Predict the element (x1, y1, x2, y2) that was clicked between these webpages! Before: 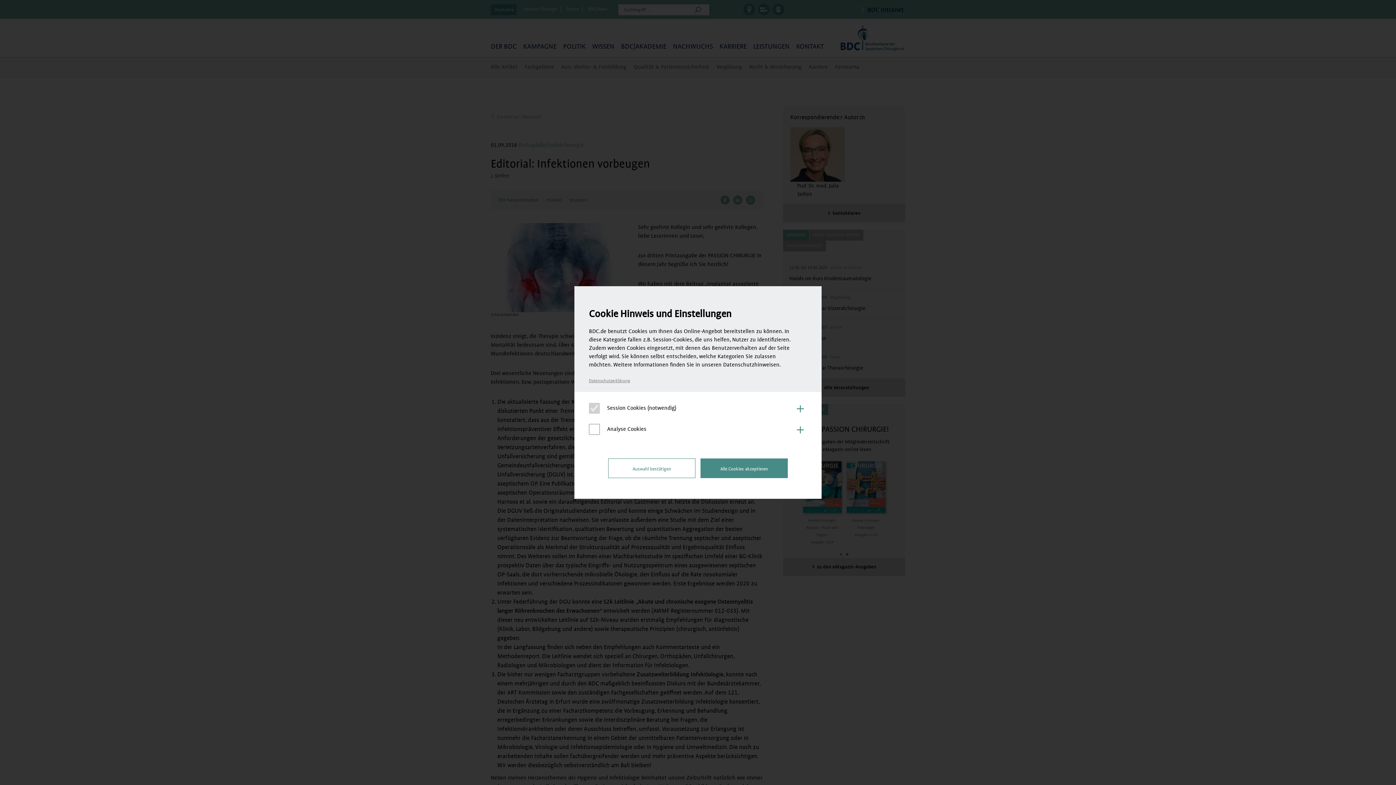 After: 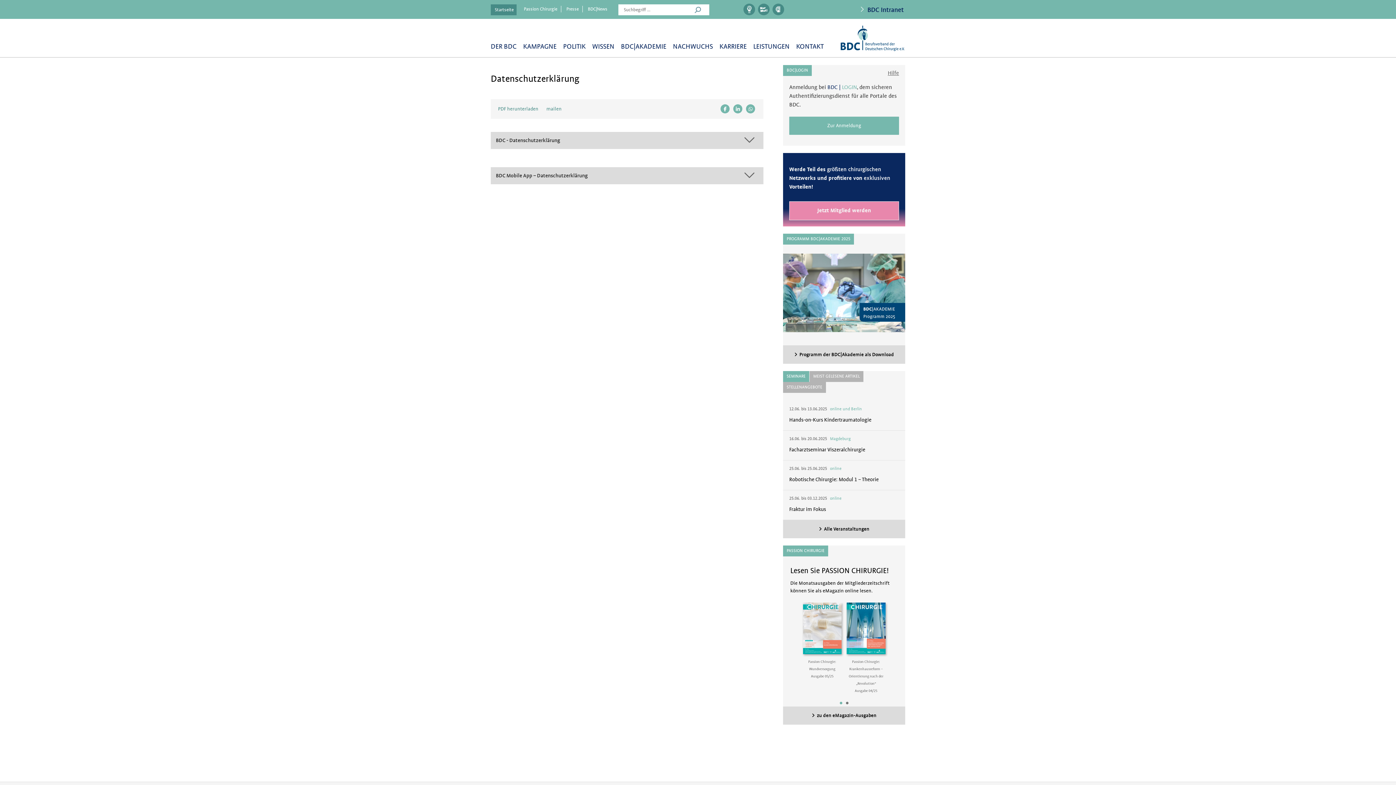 Action: bbox: (589, 378, 630, 383) label: Datenschutzerklärung